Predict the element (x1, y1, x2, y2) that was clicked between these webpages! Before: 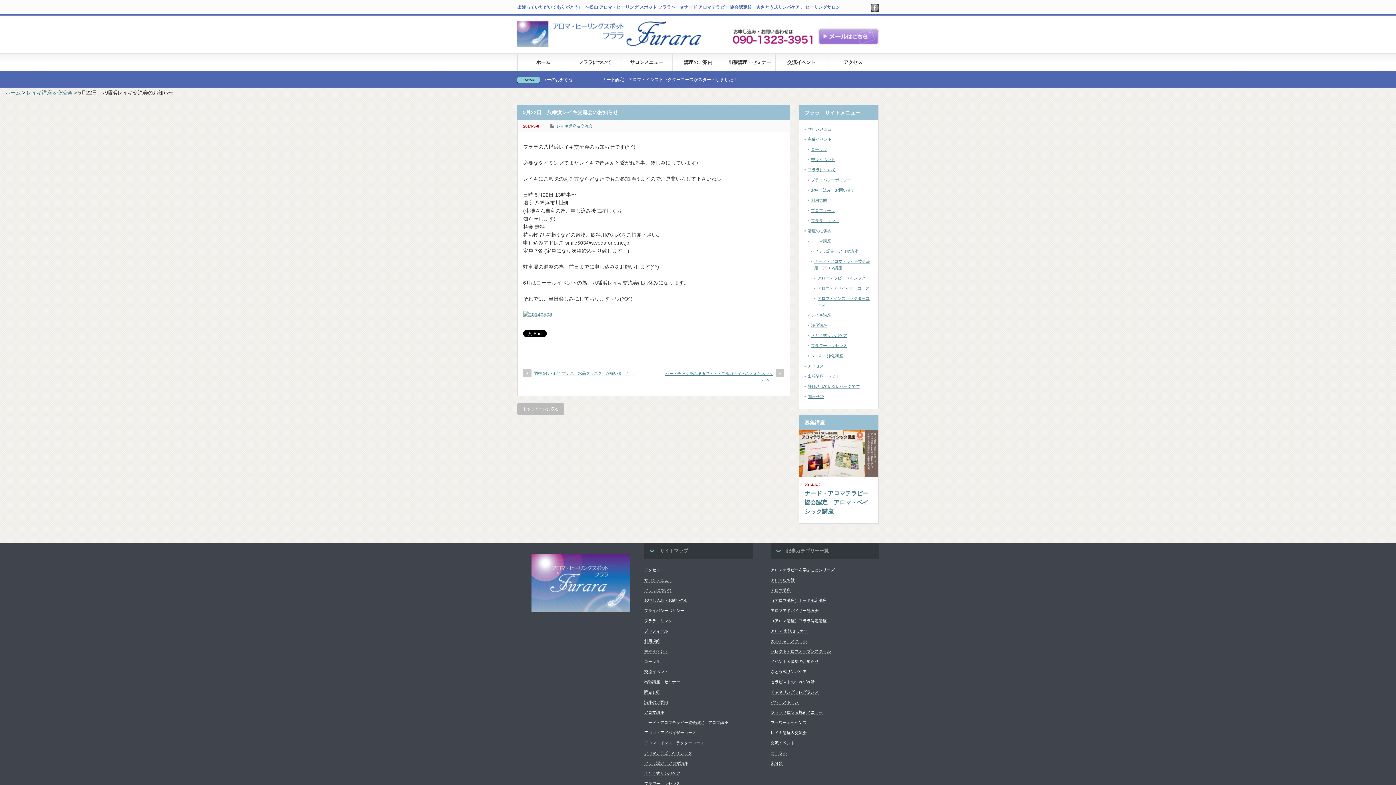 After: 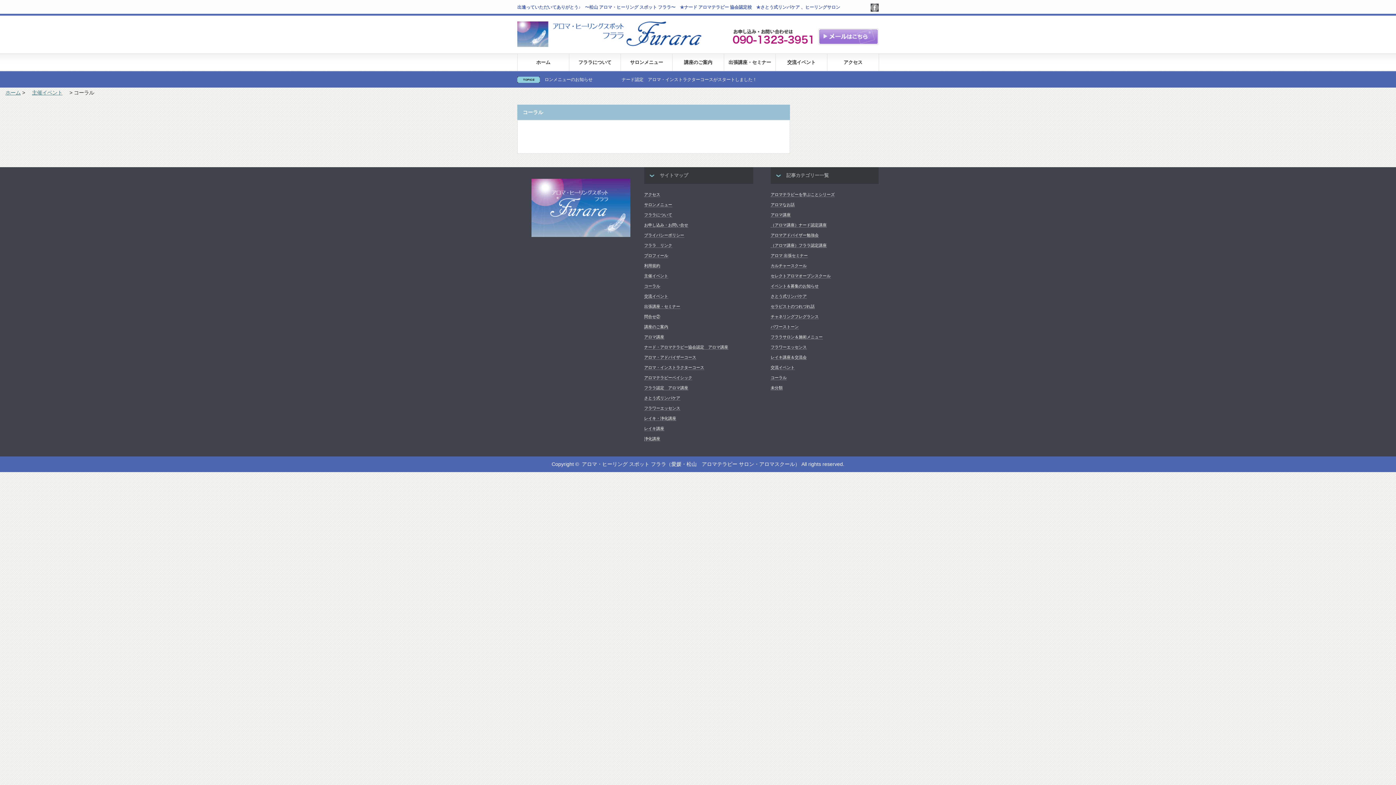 Action: label: コーラル bbox: (811, 147, 827, 151)